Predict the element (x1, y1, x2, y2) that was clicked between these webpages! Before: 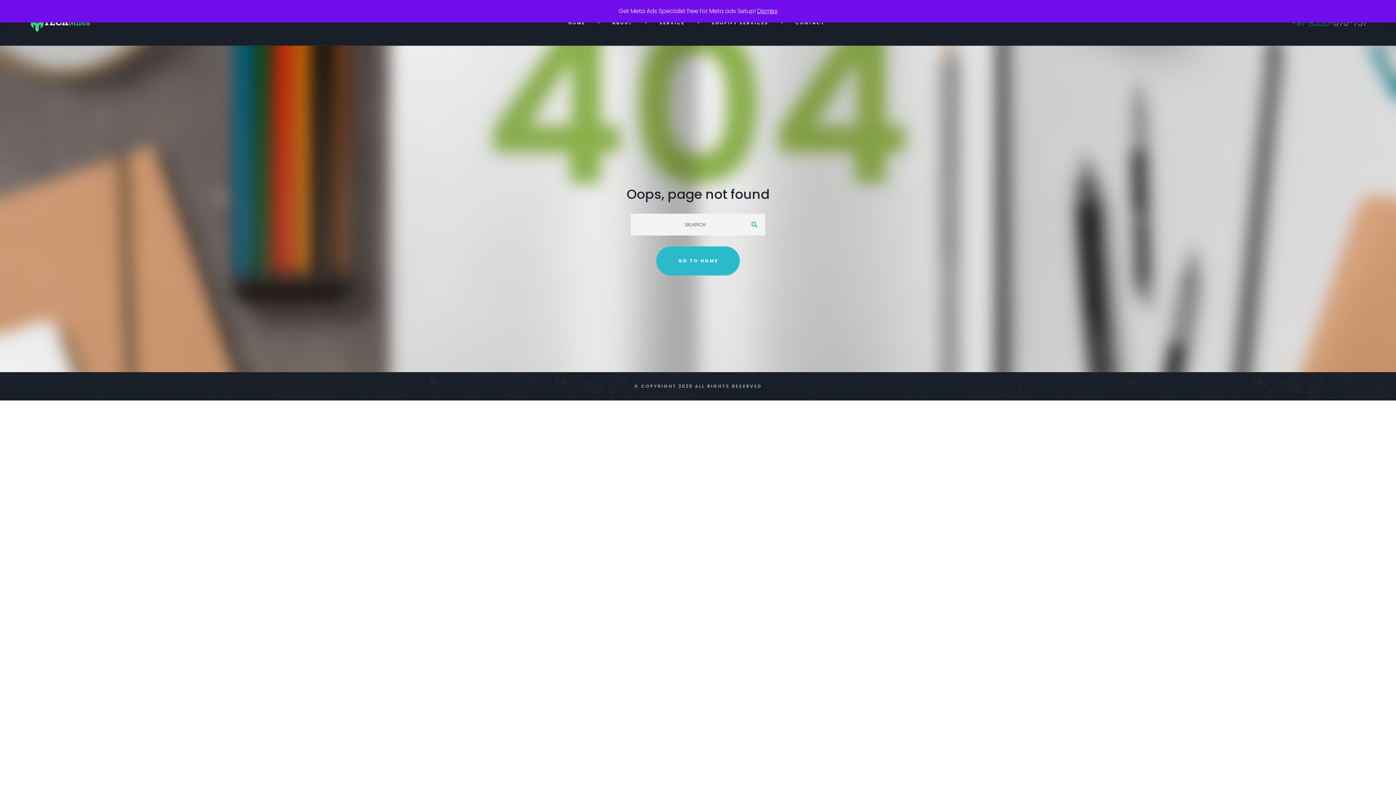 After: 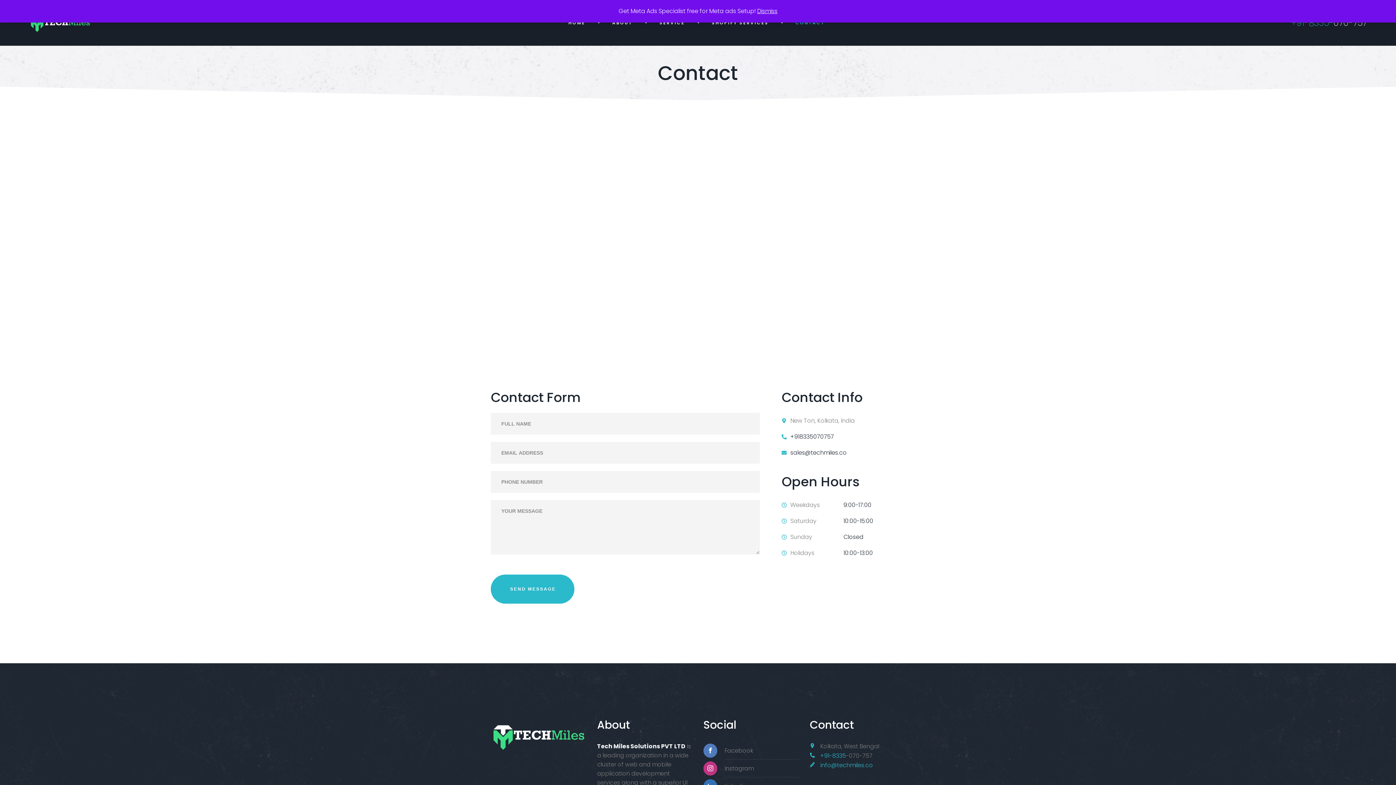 Action: bbox: (795, 0, 825, 45) label: CONTACT